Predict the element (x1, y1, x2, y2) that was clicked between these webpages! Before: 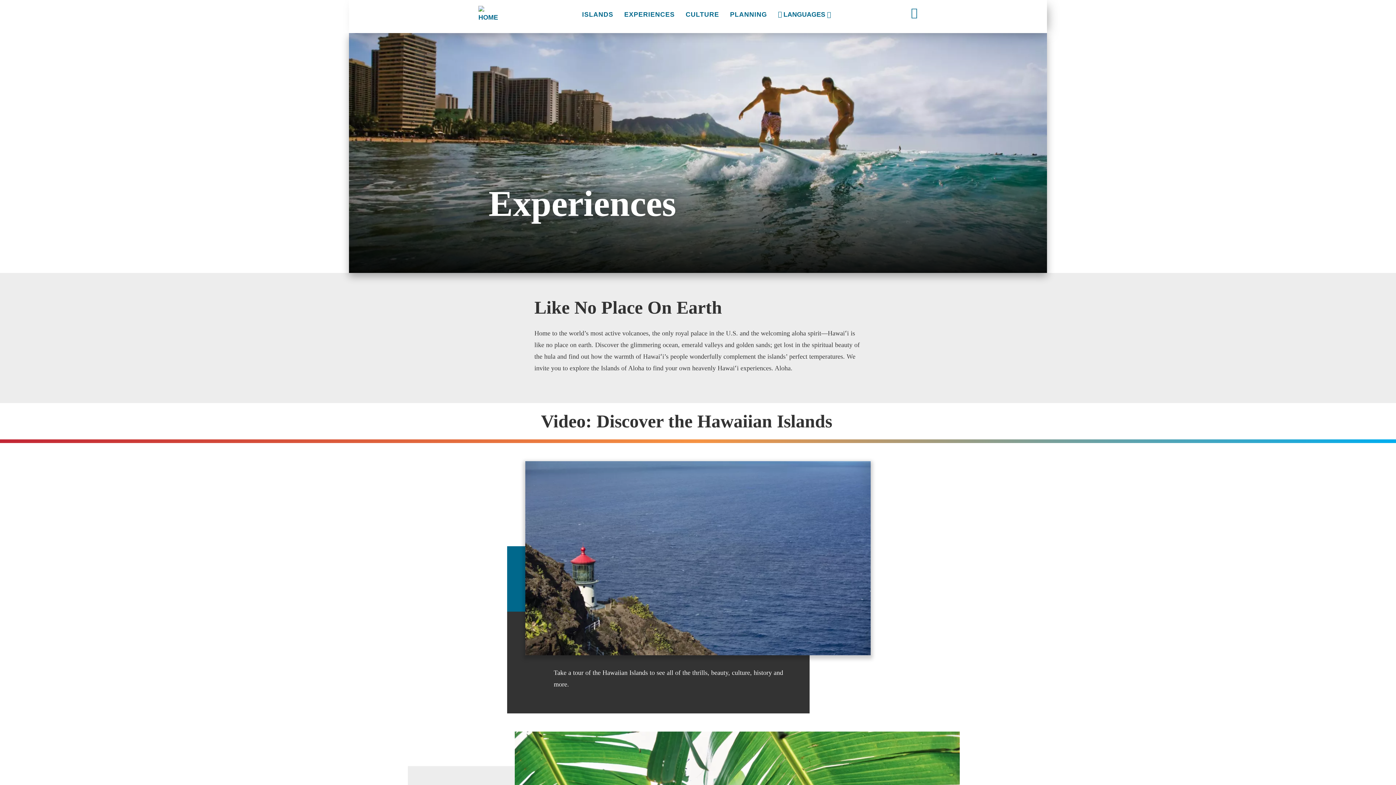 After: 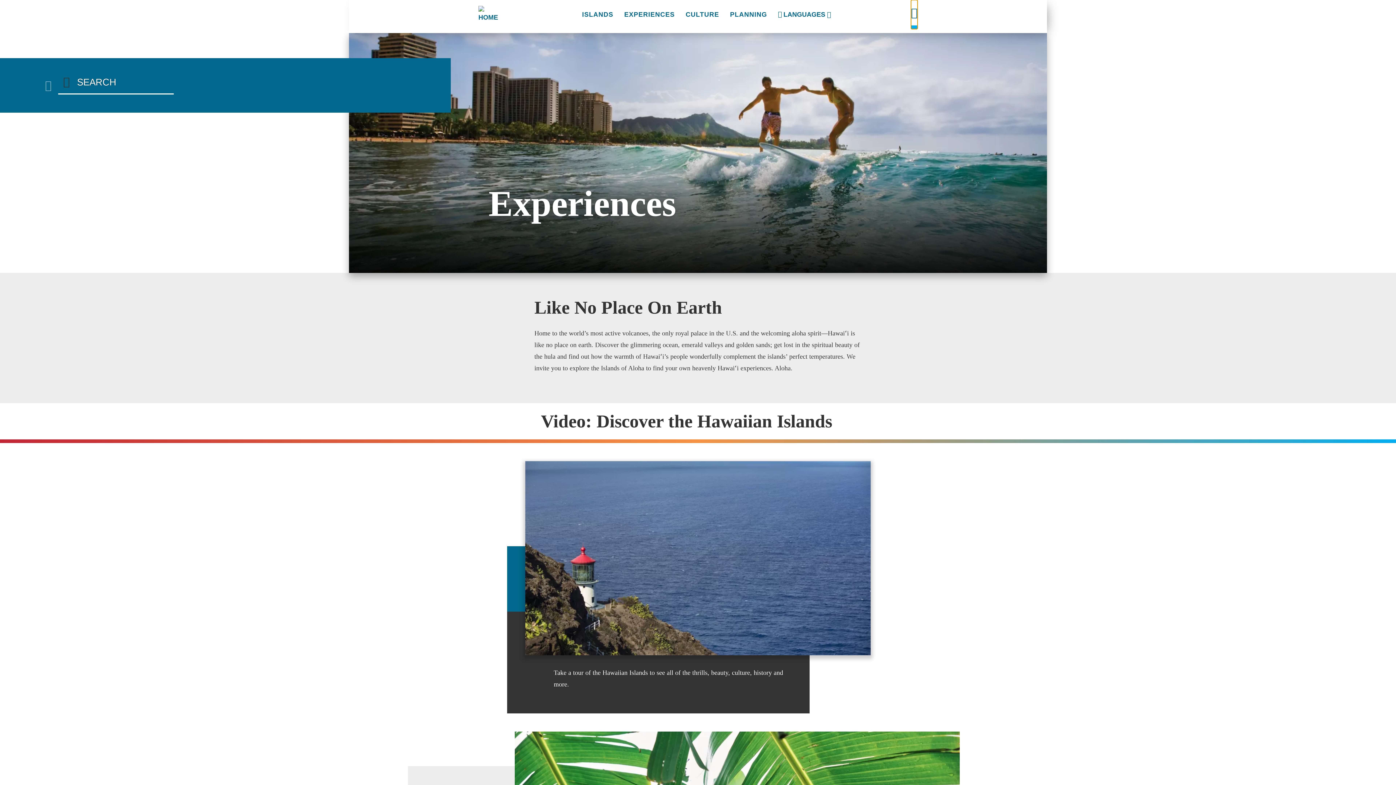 Action: bbox: (911, 0, 917, 29) label: Search